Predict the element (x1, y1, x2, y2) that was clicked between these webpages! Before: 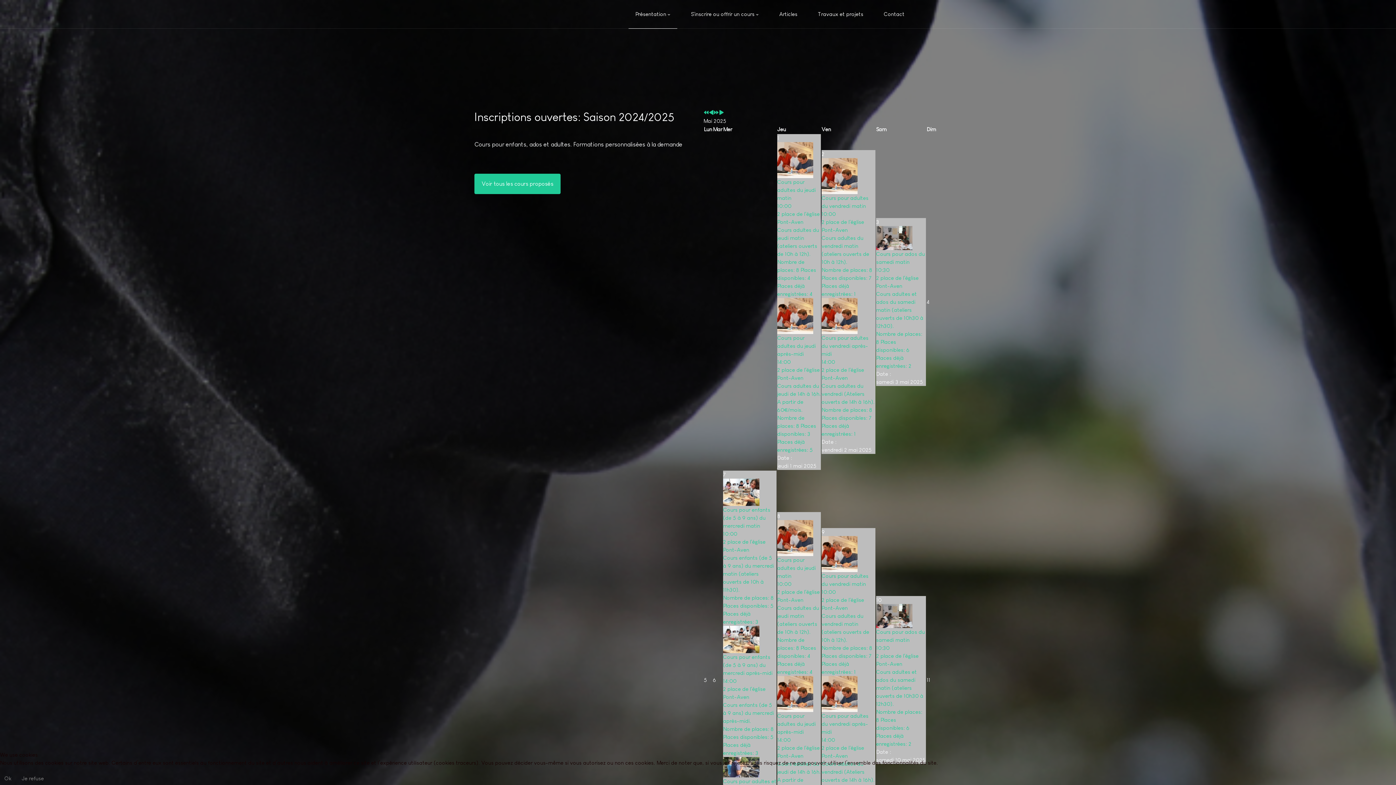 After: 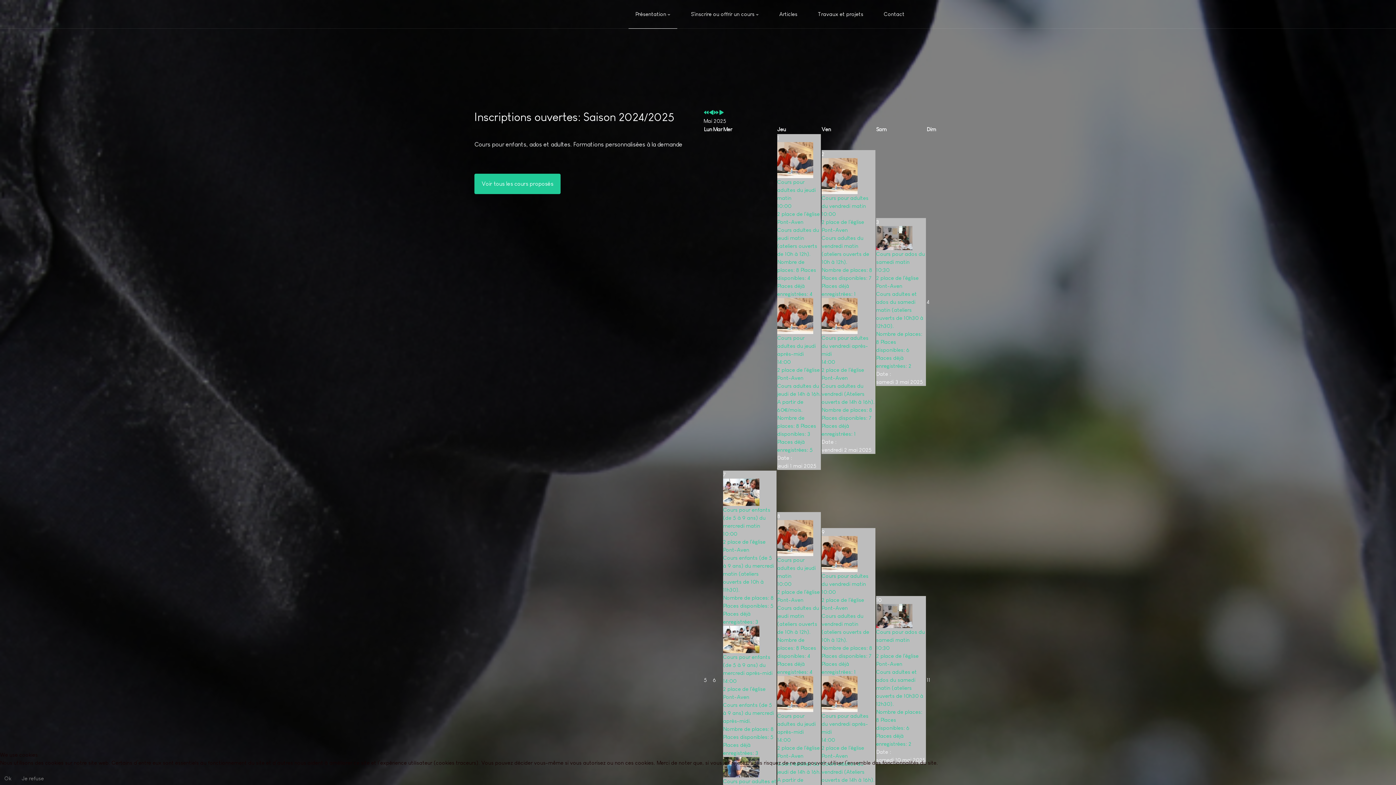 Action: bbox: (723, 479, 776, 626) label: Cours pour enfants (de 5 à 9 ans) du mercredi matin
10:00
2 place de l'église Pont-Aven
Cours enfants (de 5 à 9 ans) du mercredi matin (ateliers ouverts de 10h à 11h30).
Nombre de places: 8 Places disponibles: 5 Places déjà enregistrées: 3